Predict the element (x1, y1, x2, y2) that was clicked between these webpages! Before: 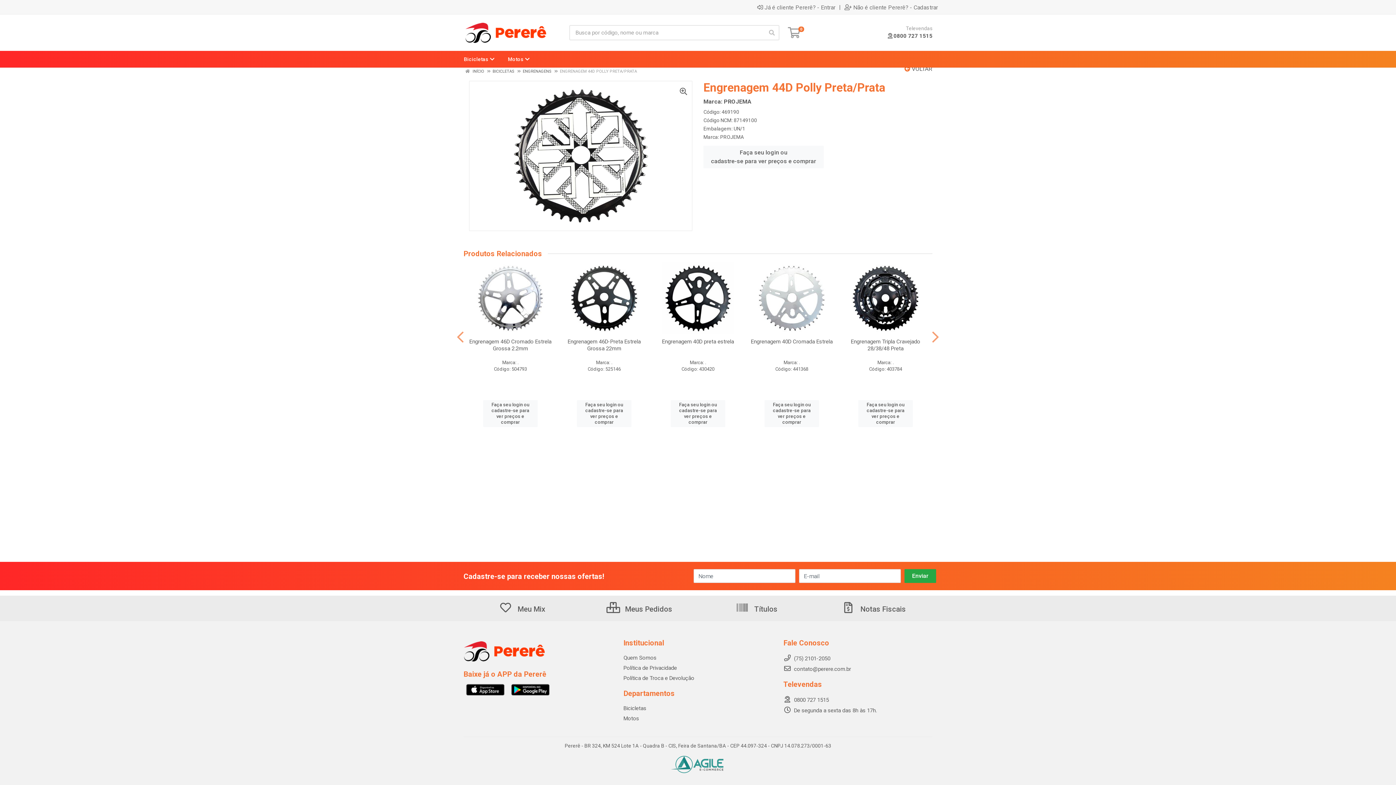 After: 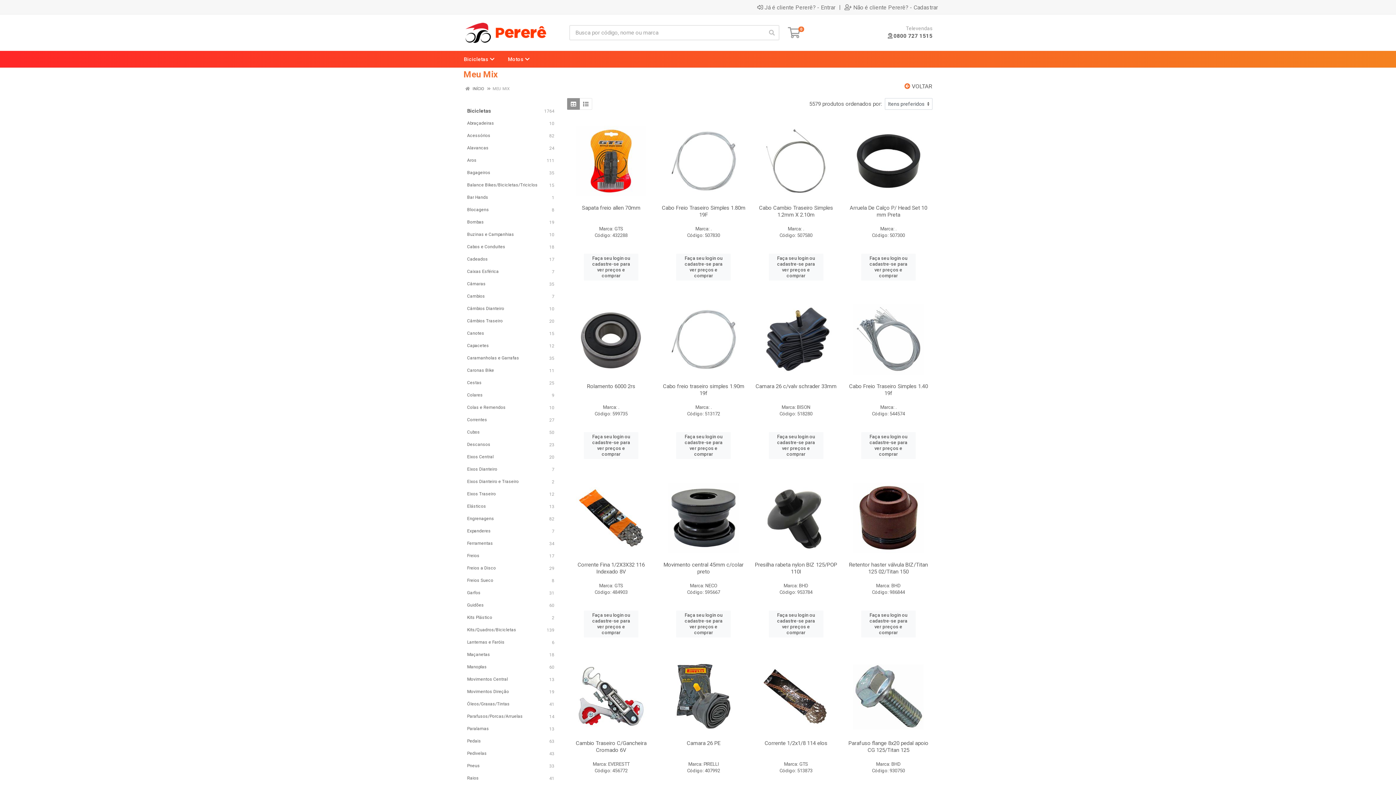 Action: bbox: (499, 605, 545, 613) label:  Meu Mix